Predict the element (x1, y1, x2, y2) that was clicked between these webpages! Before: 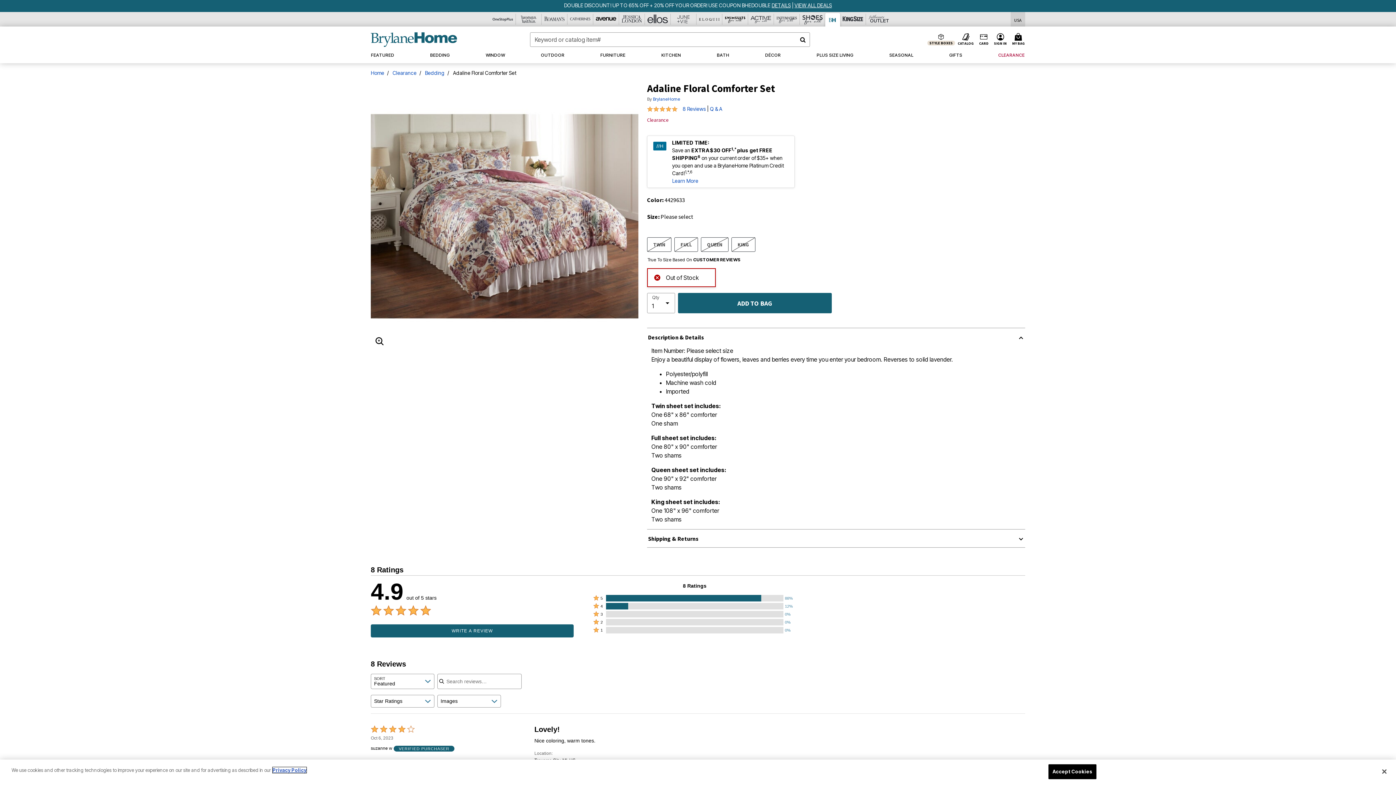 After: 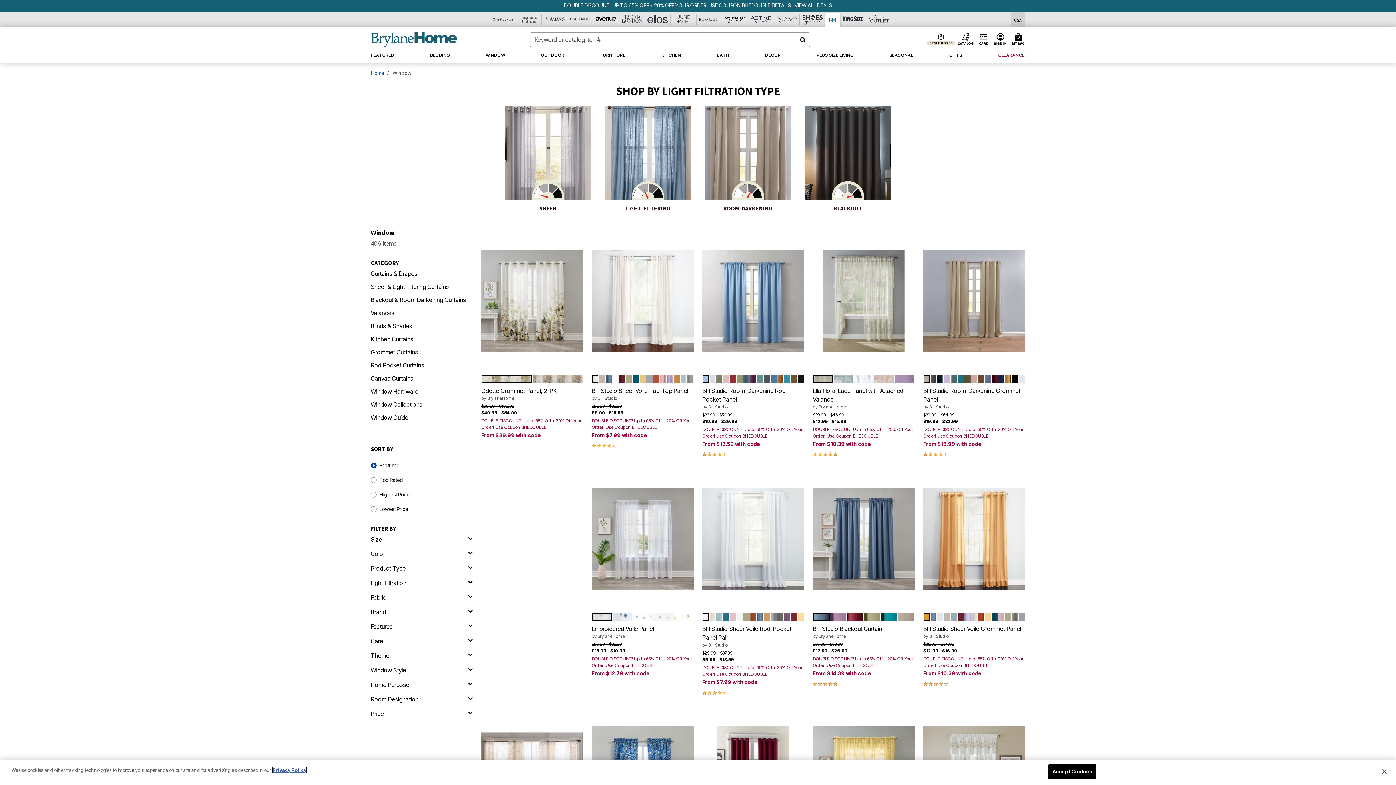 Action: bbox: (481, 47, 509, 63) label: WINDOW